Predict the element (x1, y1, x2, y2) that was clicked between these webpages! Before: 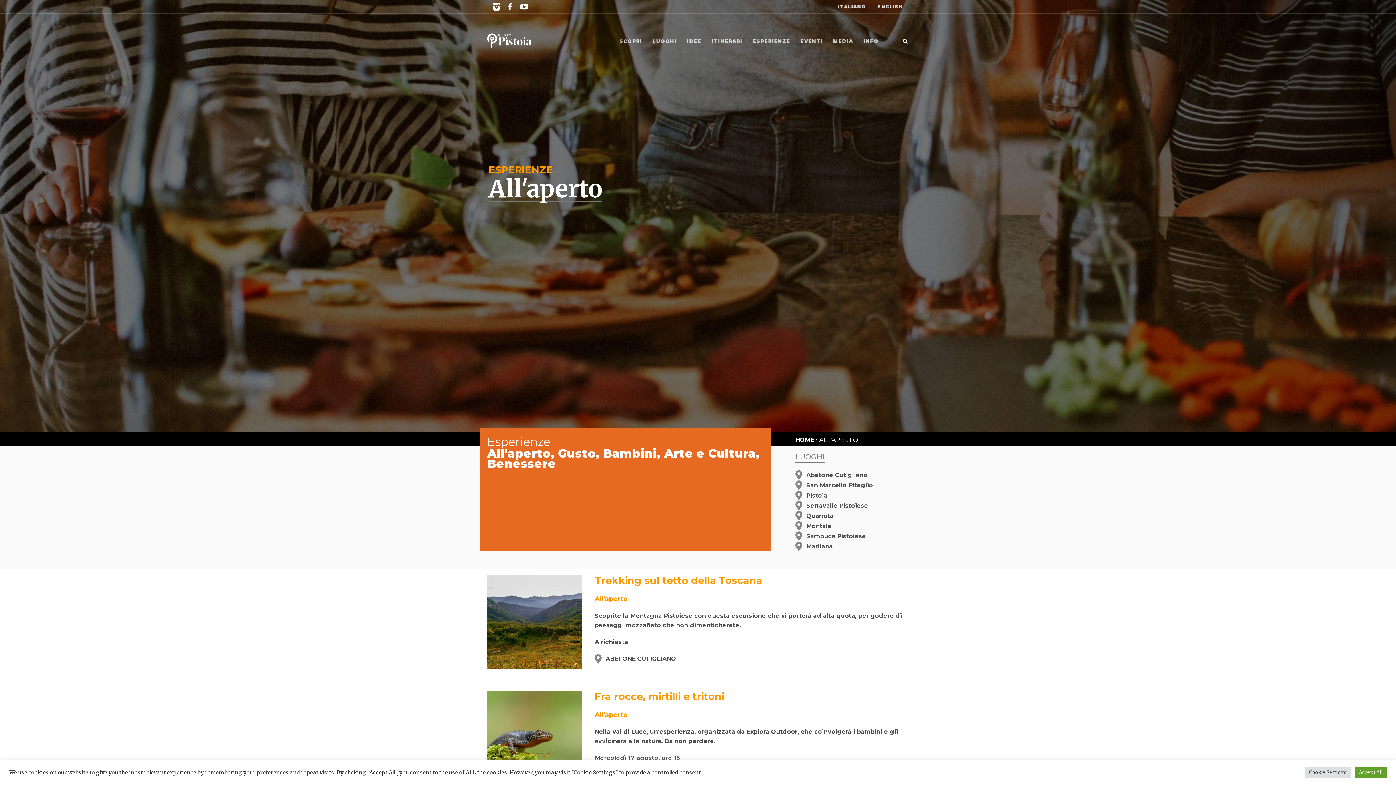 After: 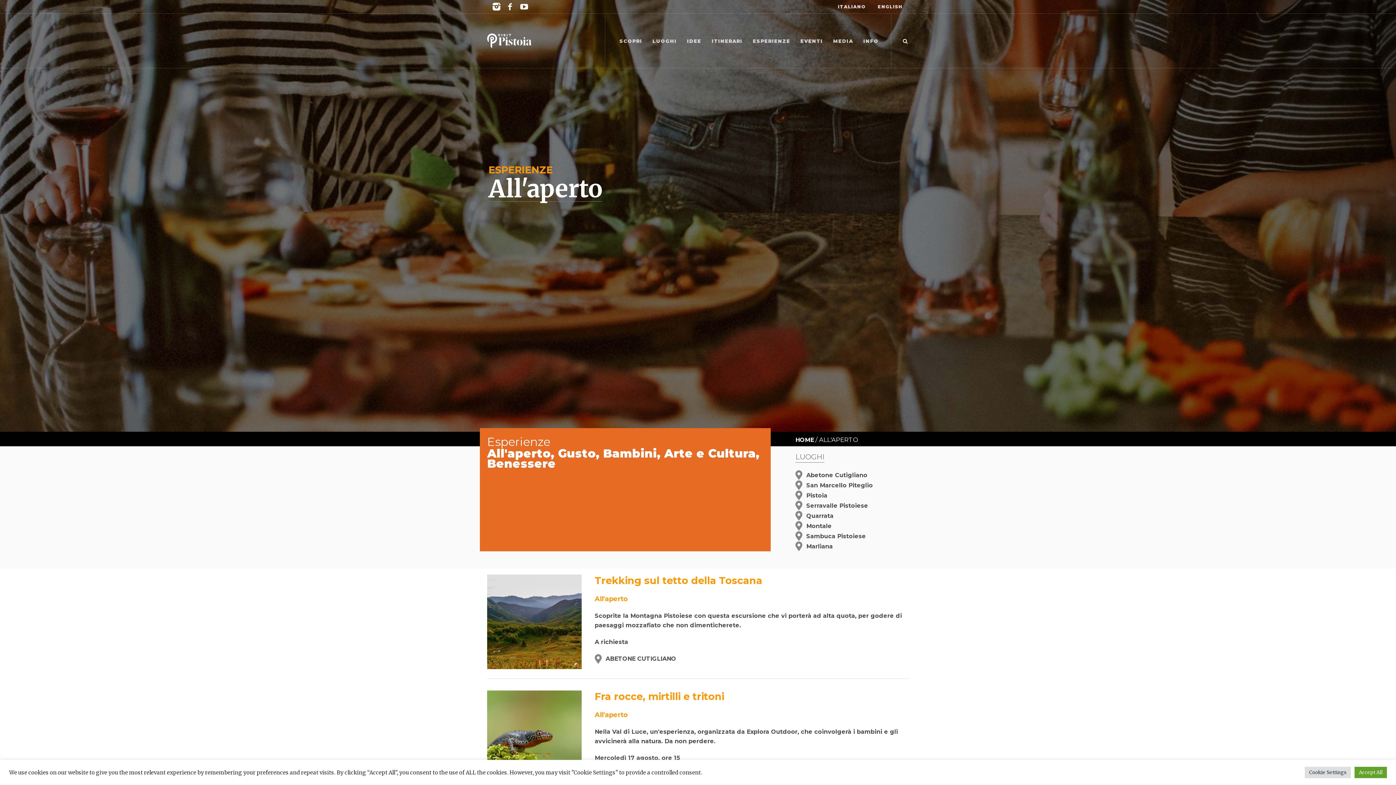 Action: bbox: (506, 2, 514, 10)